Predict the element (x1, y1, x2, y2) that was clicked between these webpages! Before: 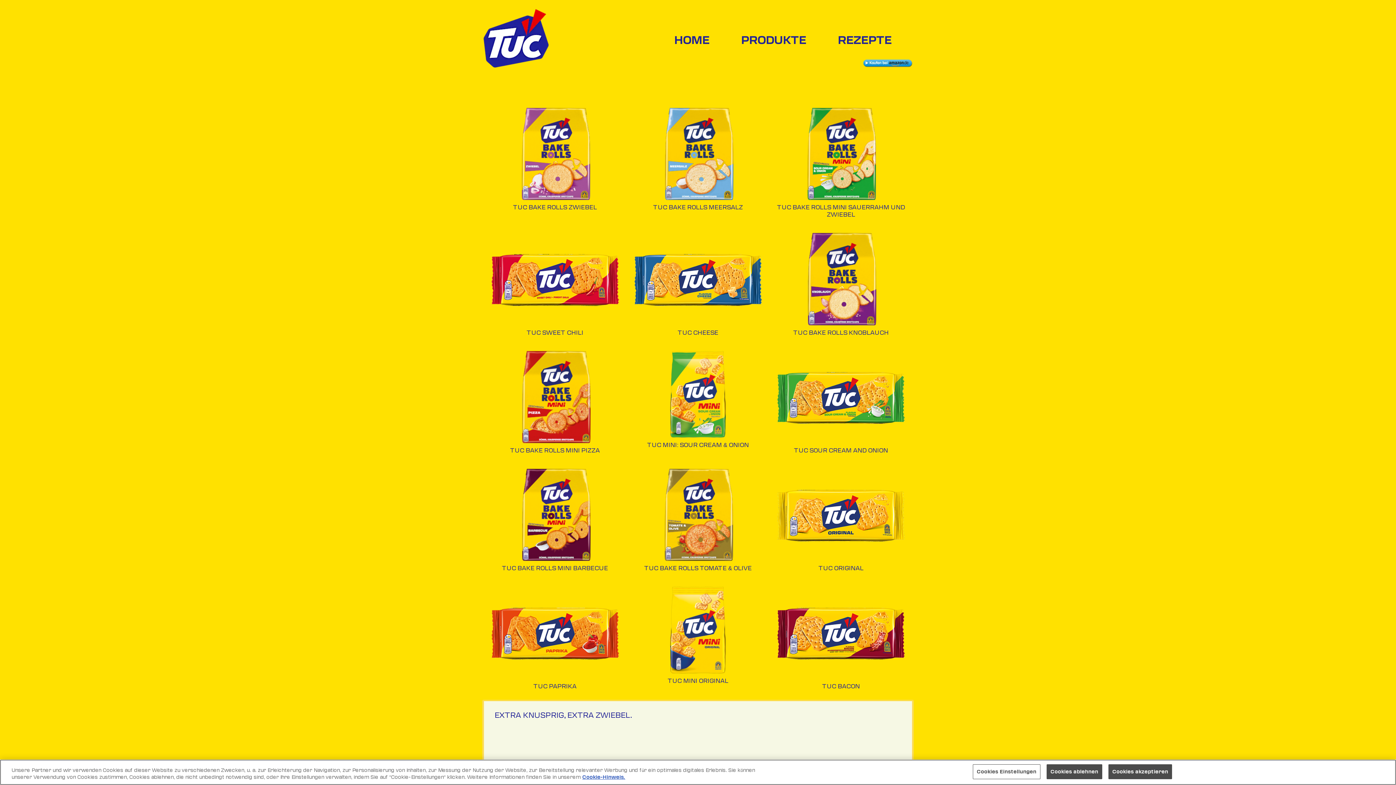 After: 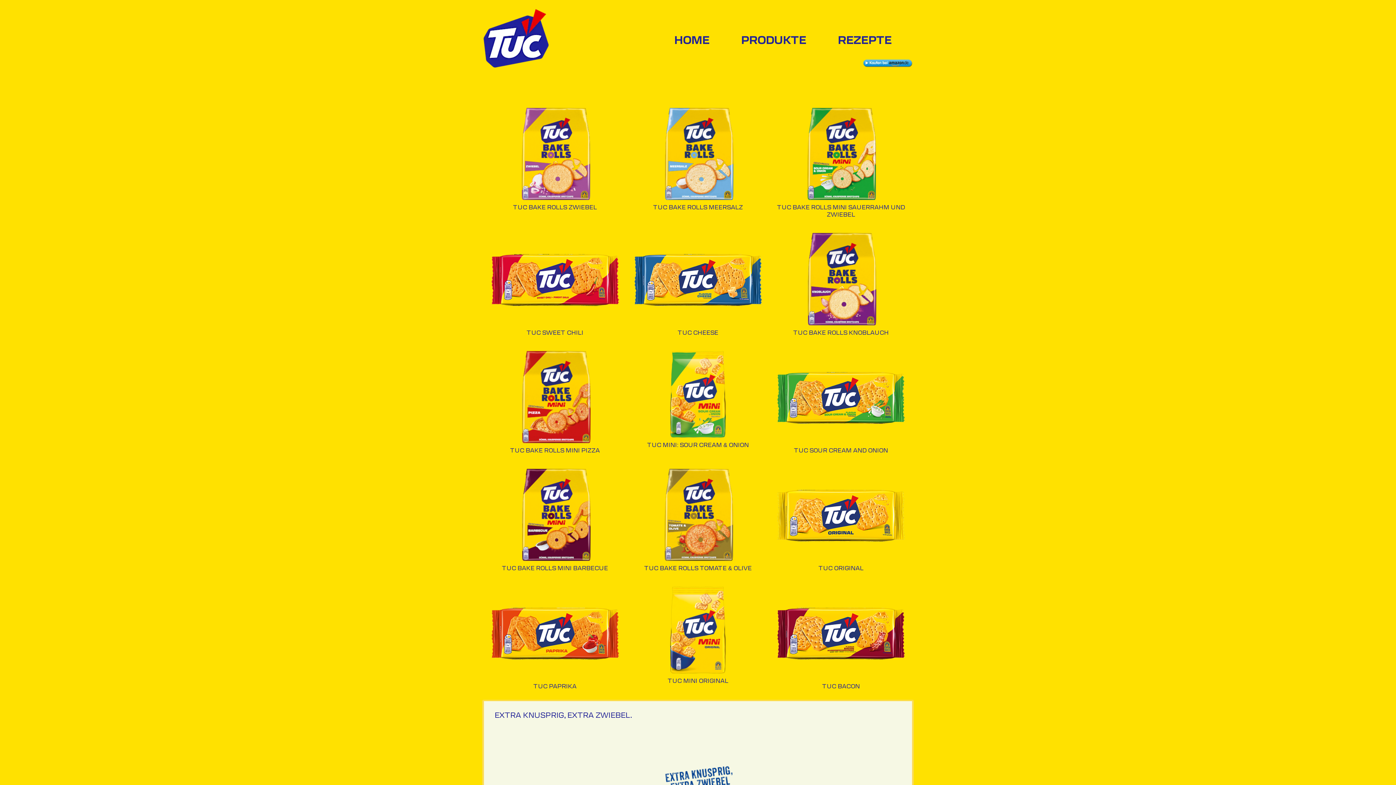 Action: bbox: (1108, 765, 1172, 780) label: Cookies akzeptieren